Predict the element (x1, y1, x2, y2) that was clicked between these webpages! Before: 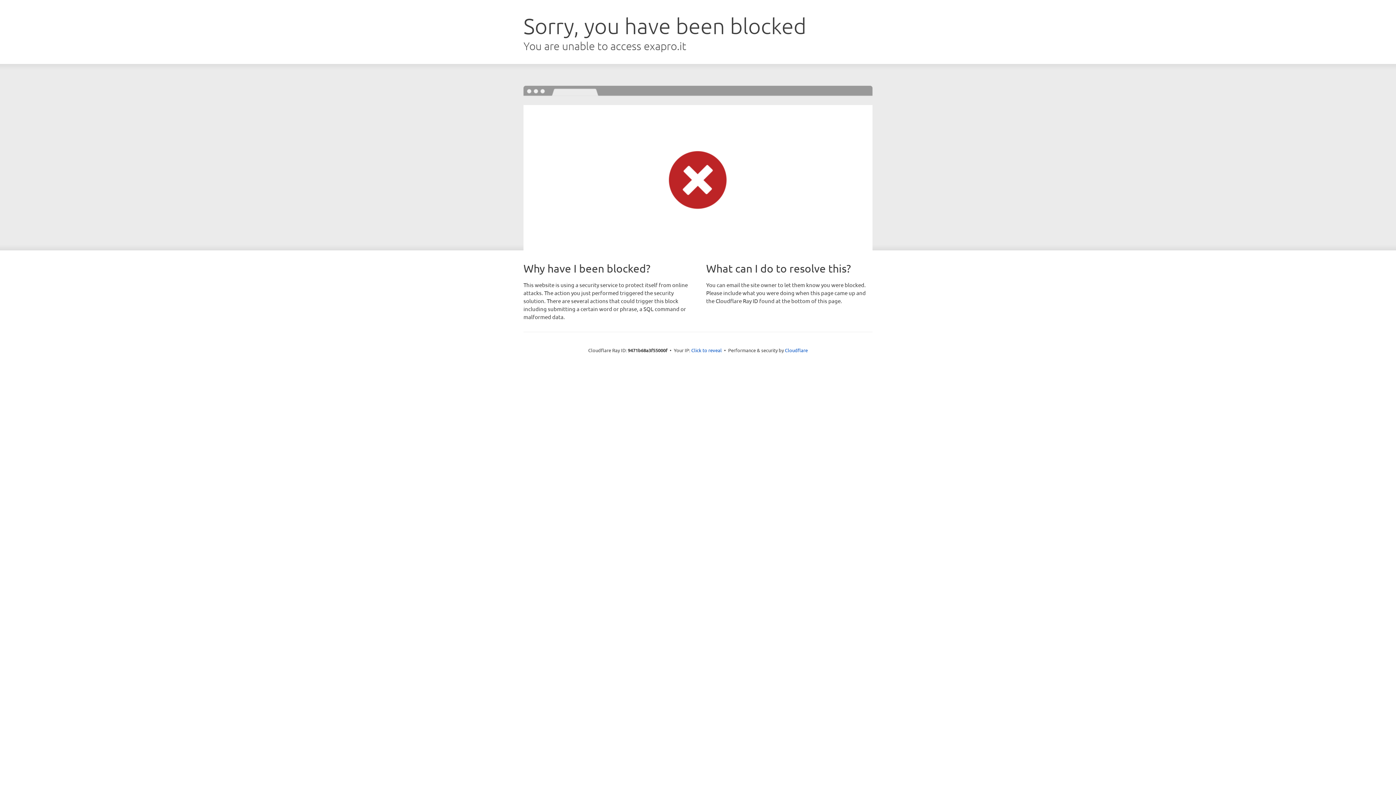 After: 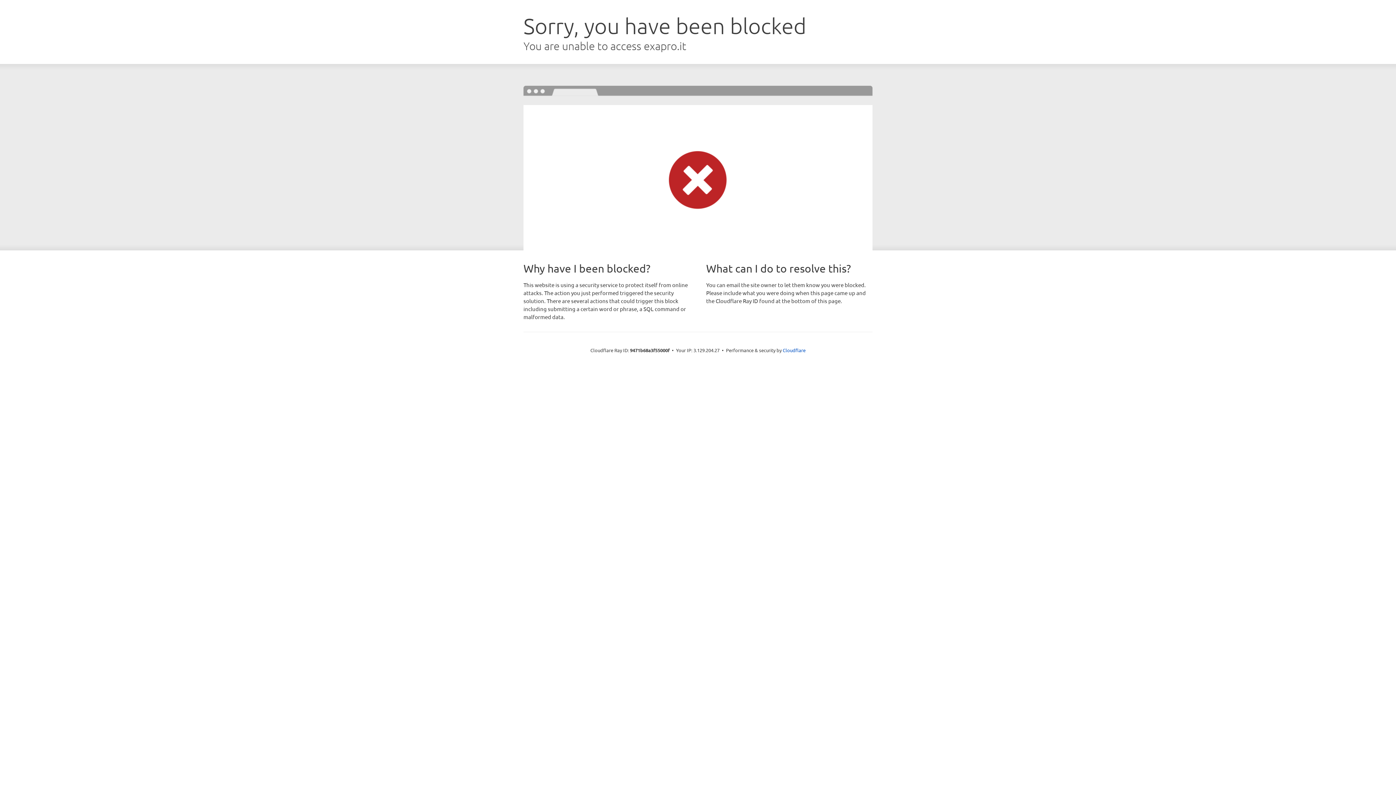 Action: bbox: (691, 346, 722, 353) label: Click to reveal